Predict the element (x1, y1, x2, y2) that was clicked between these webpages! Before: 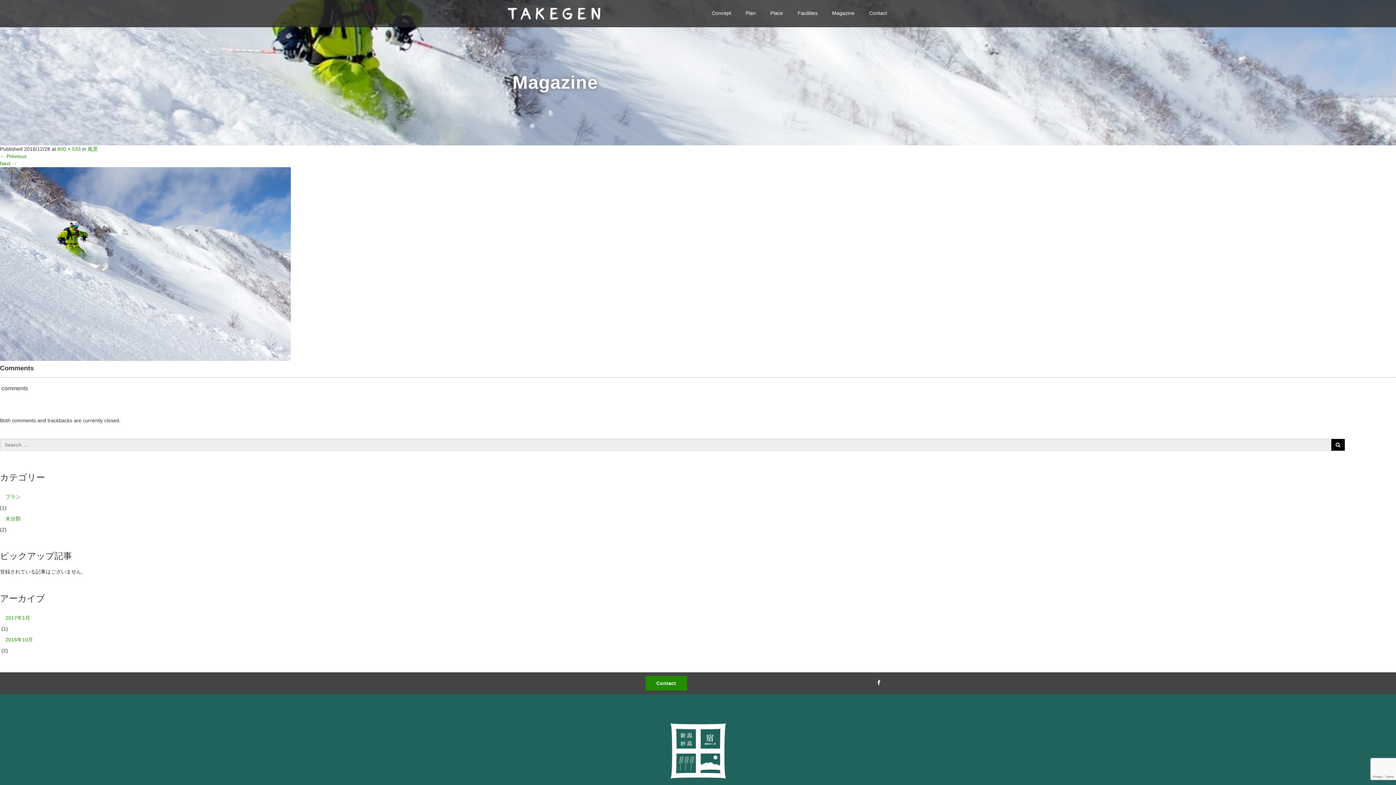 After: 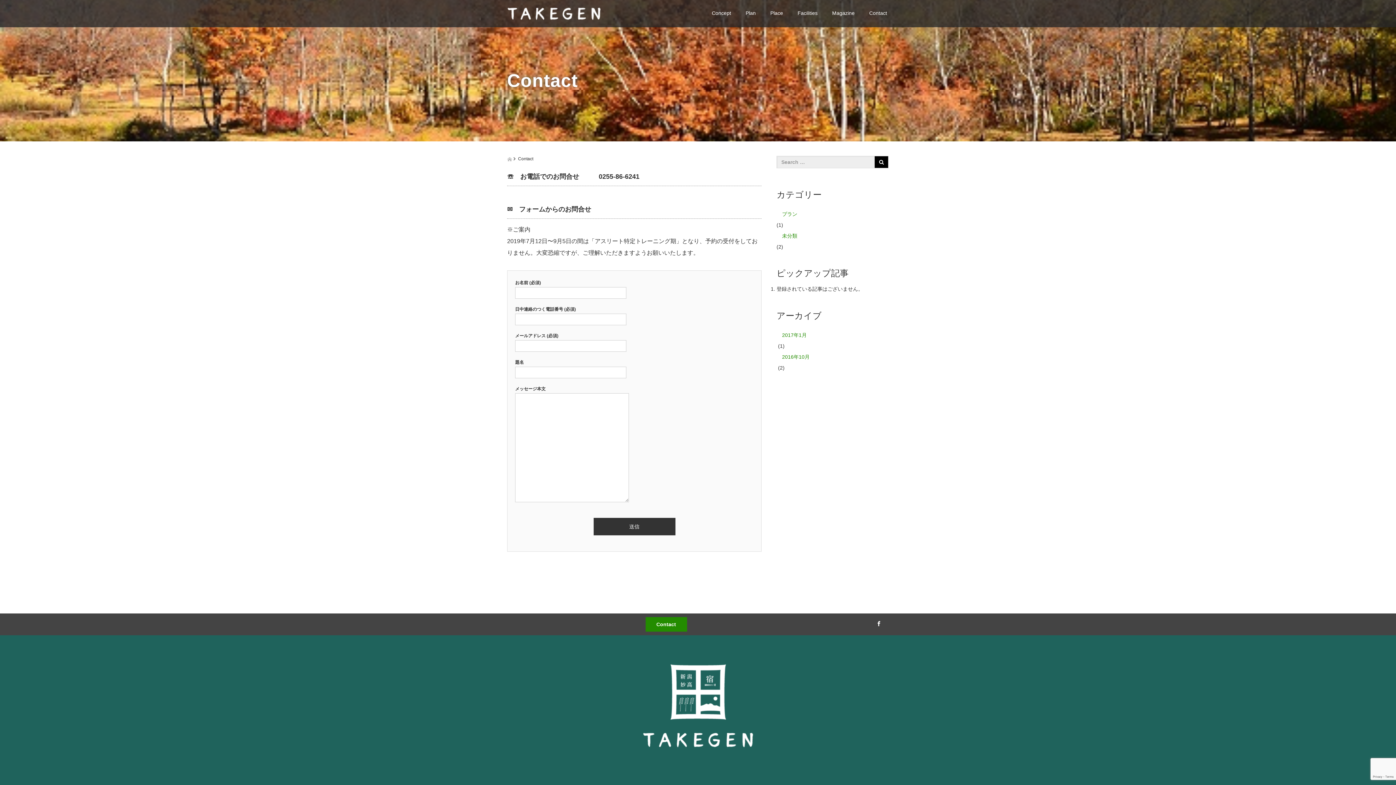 Action: label: Contact bbox: (862, 4, 894, 27)